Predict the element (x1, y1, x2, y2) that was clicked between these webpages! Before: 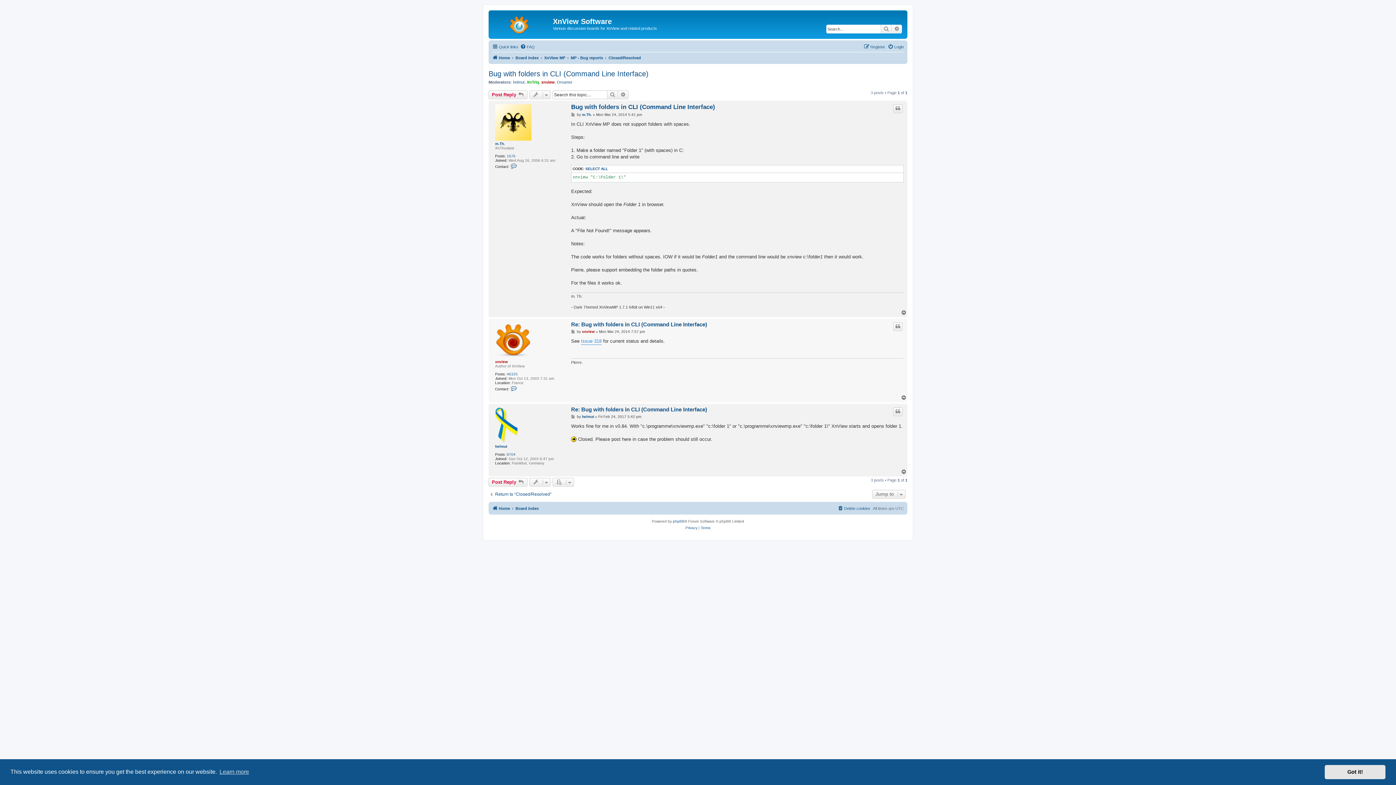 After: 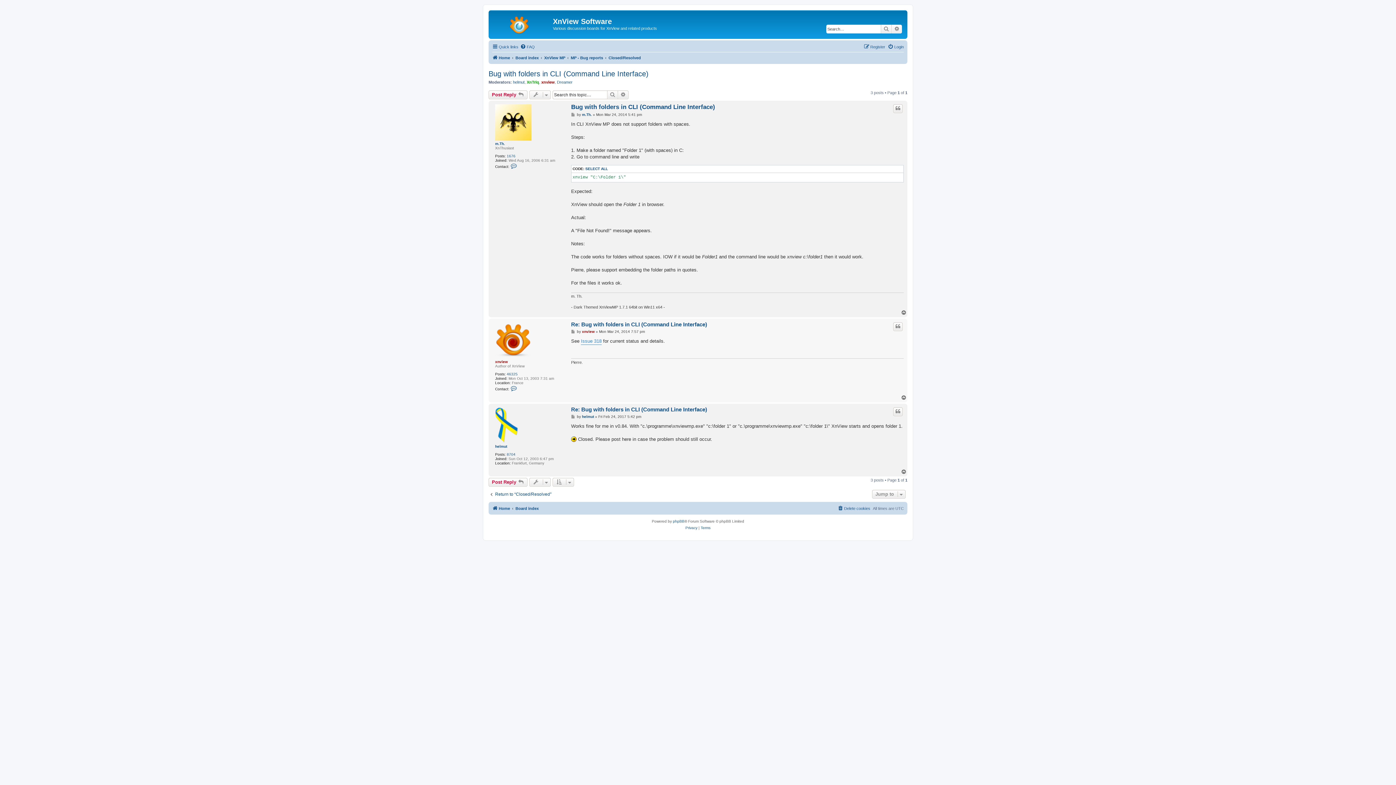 Action: label: dismiss cookie message bbox: (1325, 765, 1385, 779)